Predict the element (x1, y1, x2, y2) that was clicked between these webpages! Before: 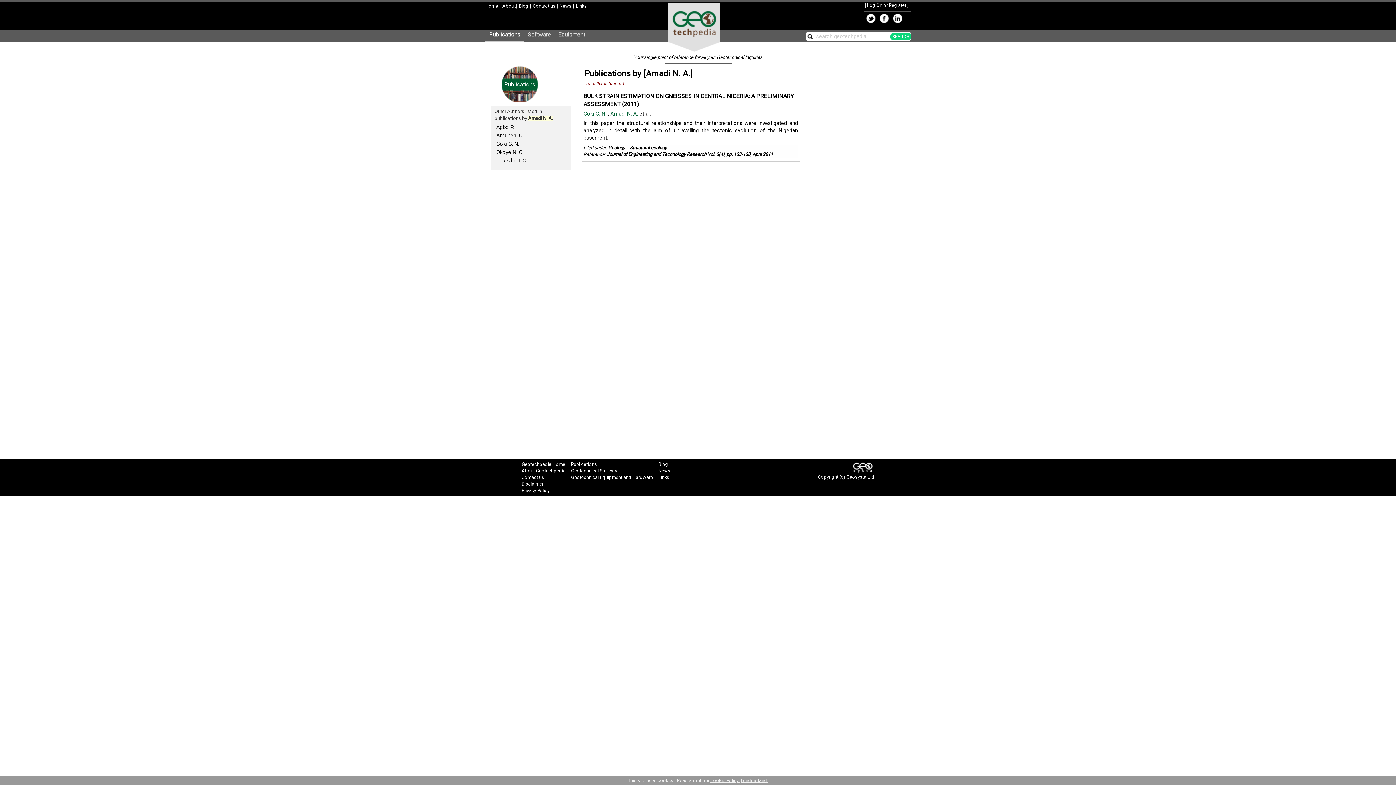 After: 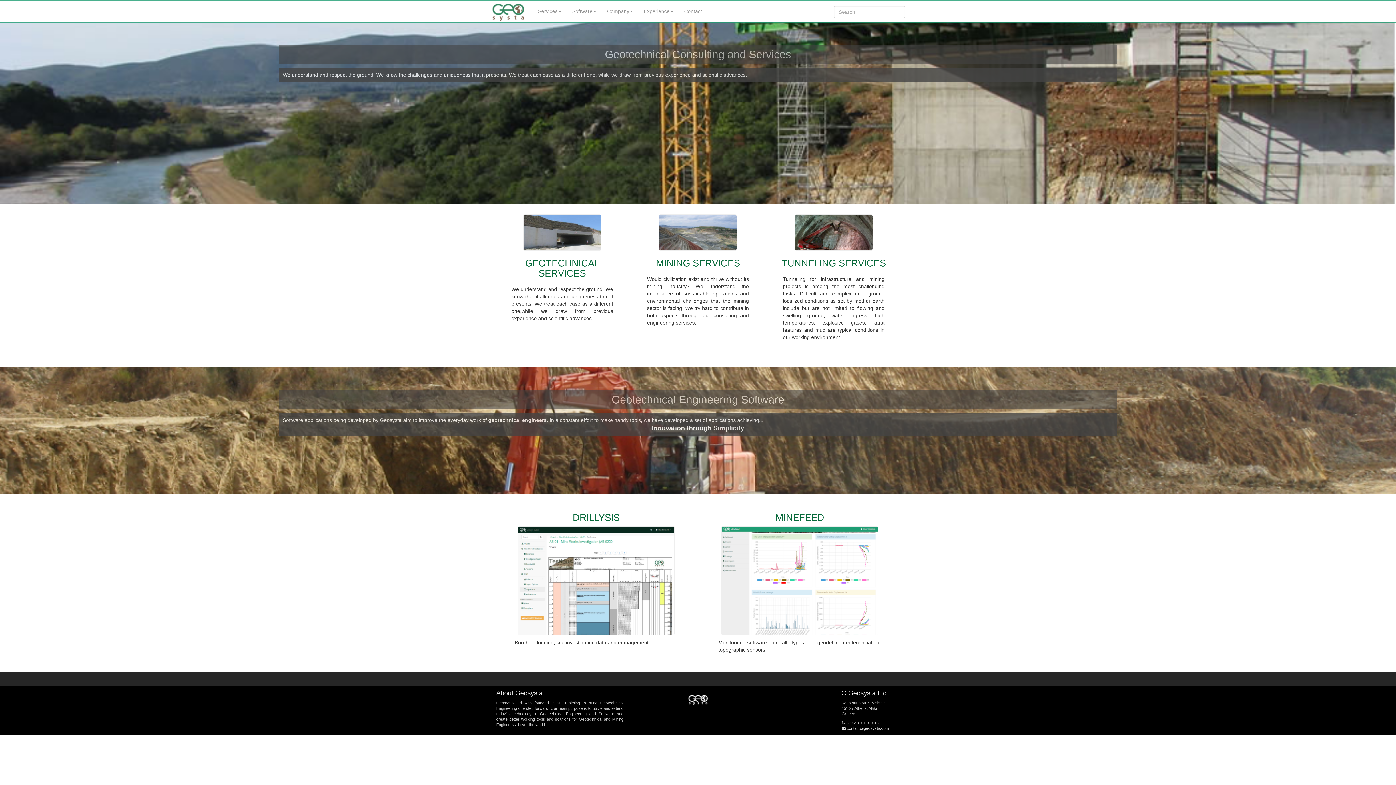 Action: bbox: (851, 464, 874, 470)